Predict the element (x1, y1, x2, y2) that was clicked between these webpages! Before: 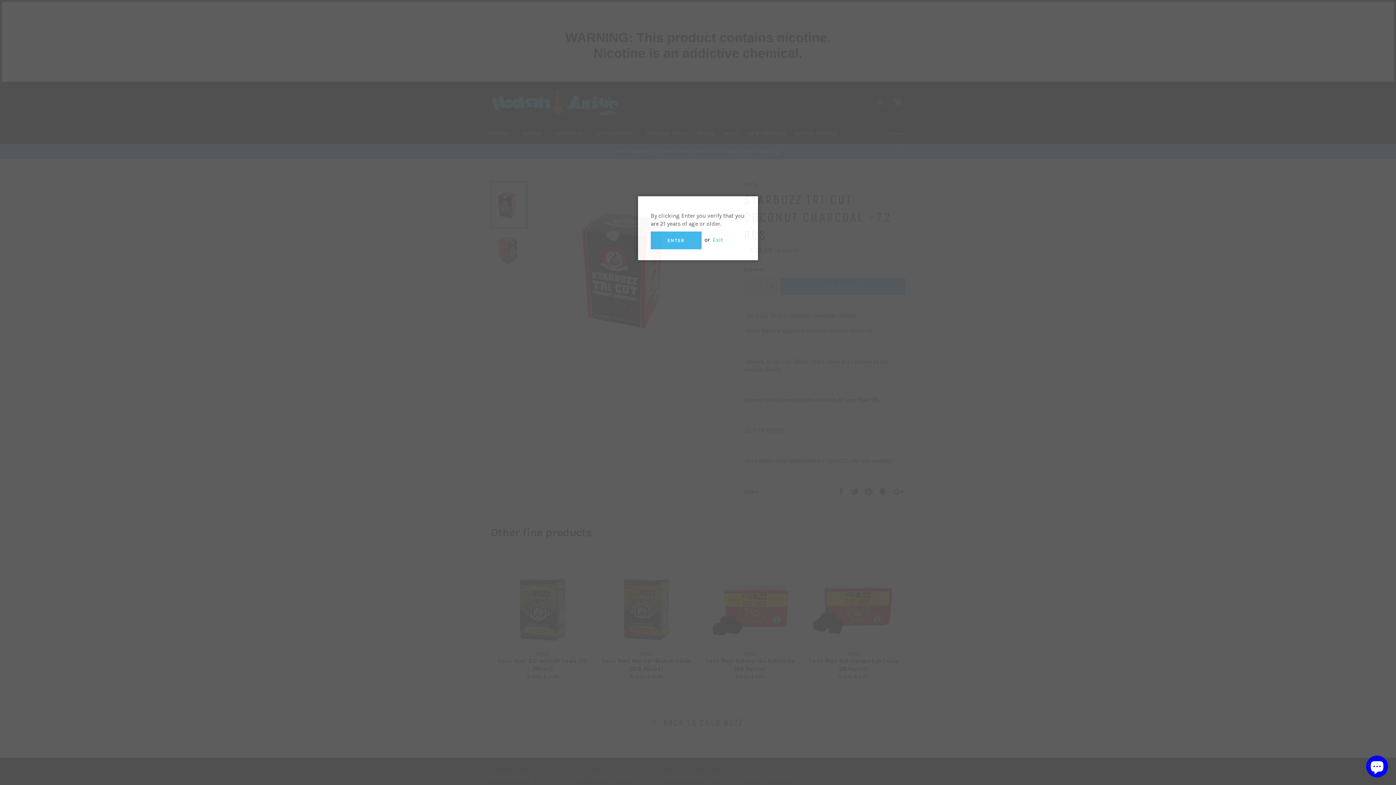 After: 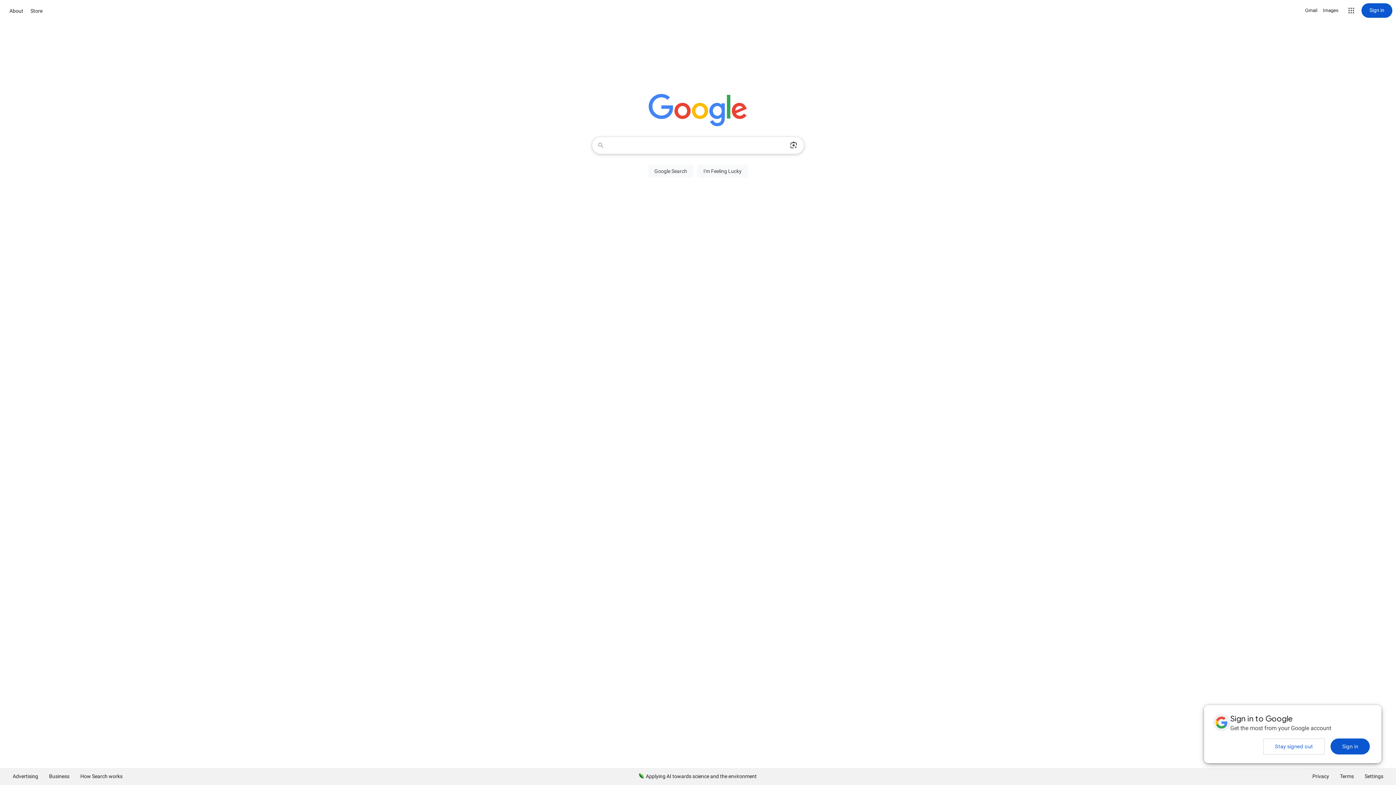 Action: bbox: (713, 236, 723, 243) label: Exit